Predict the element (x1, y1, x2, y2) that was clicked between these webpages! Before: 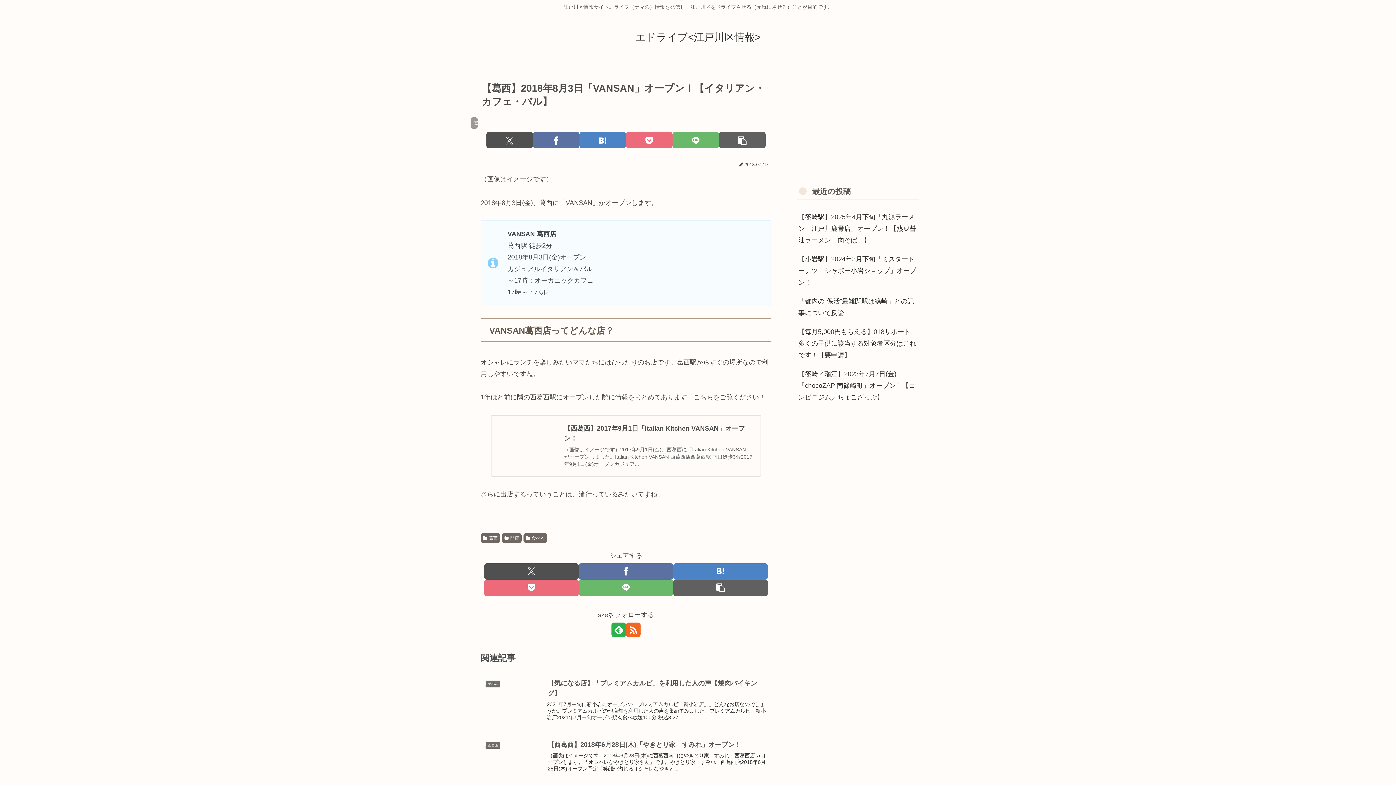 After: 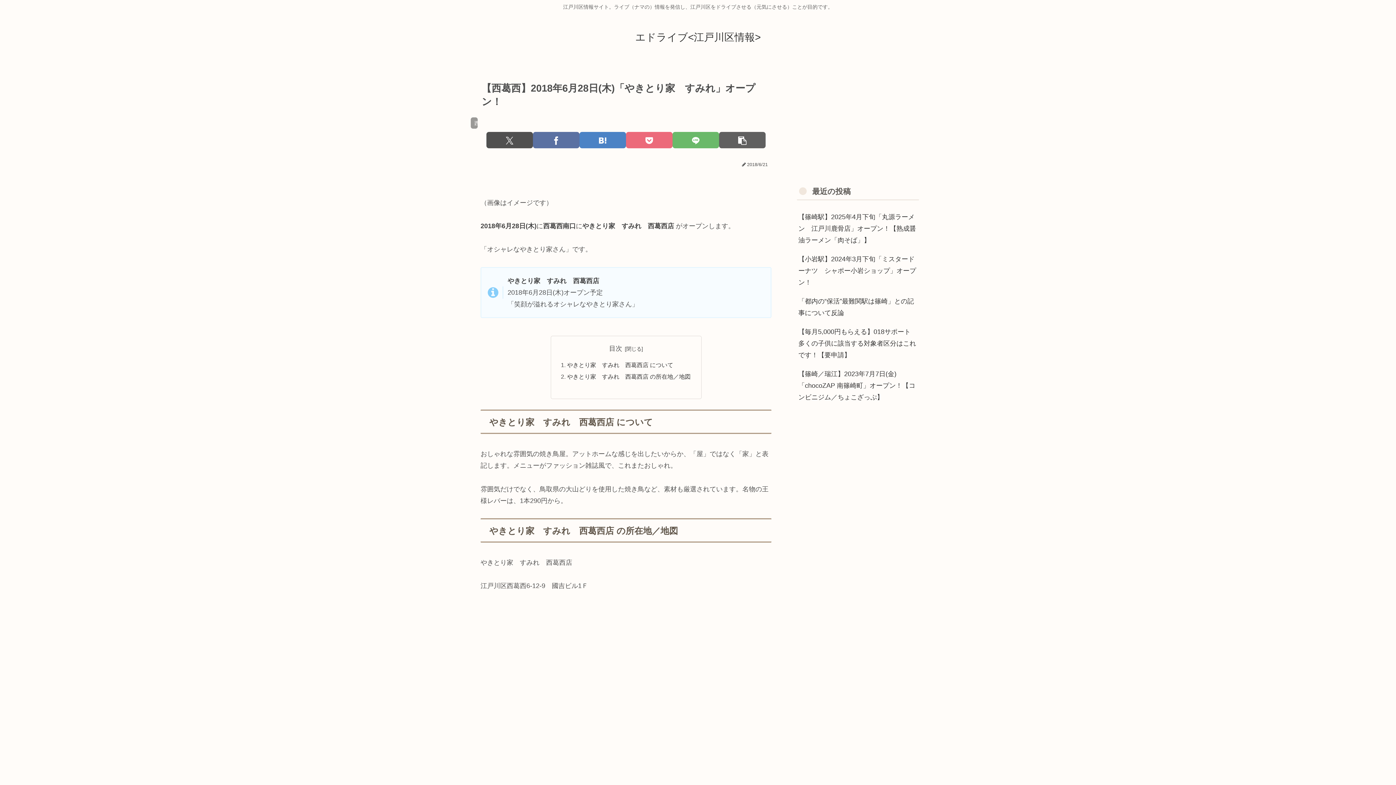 Action: label: 西葛西
【西葛西】2018年6月28日(木)「やきとり家　すみれ」オープン！
（画像はイメージです）2018年6月28日(木)に西葛西南口にやきとり家　すみれ　西葛西店 がオープンします。「オシャレなやきとり家さん」です。やきとり家　すみれ　西葛西店2018年6月28日(木)オープン予定「笑顔が溢れるオシャレなやきと... bbox: (480, 735, 771, 786)